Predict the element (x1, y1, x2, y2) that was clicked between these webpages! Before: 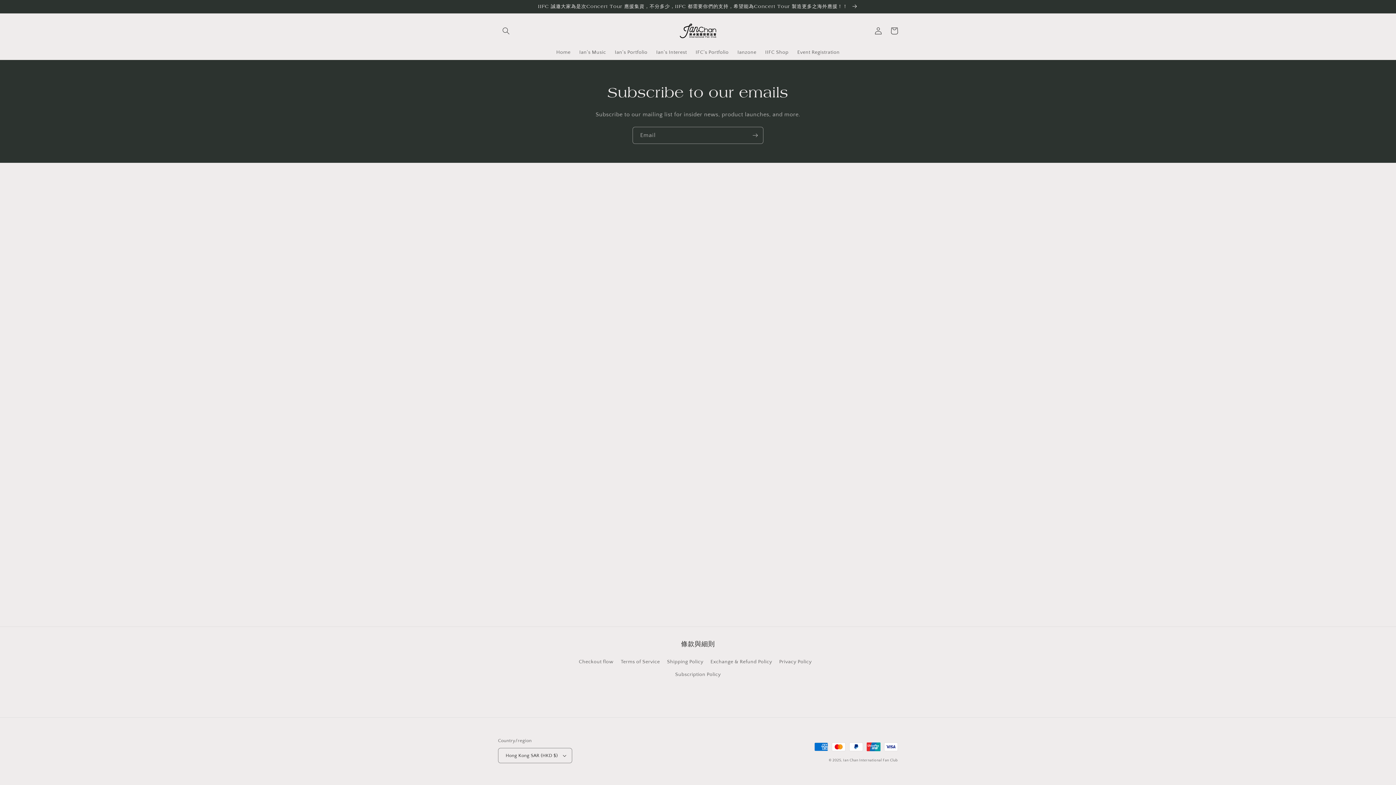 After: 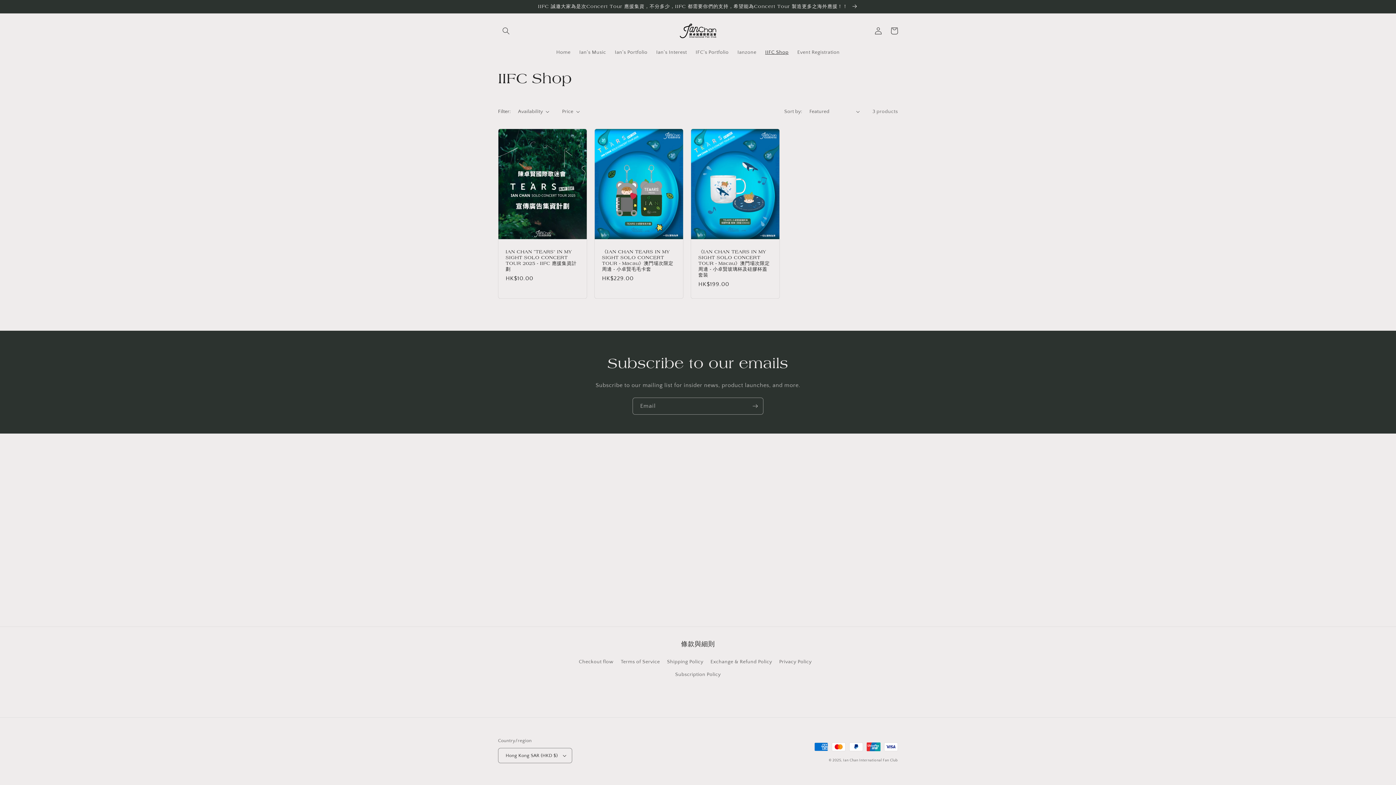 Action: label: IIFC Shop bbox: (760, 44, 793, 59)